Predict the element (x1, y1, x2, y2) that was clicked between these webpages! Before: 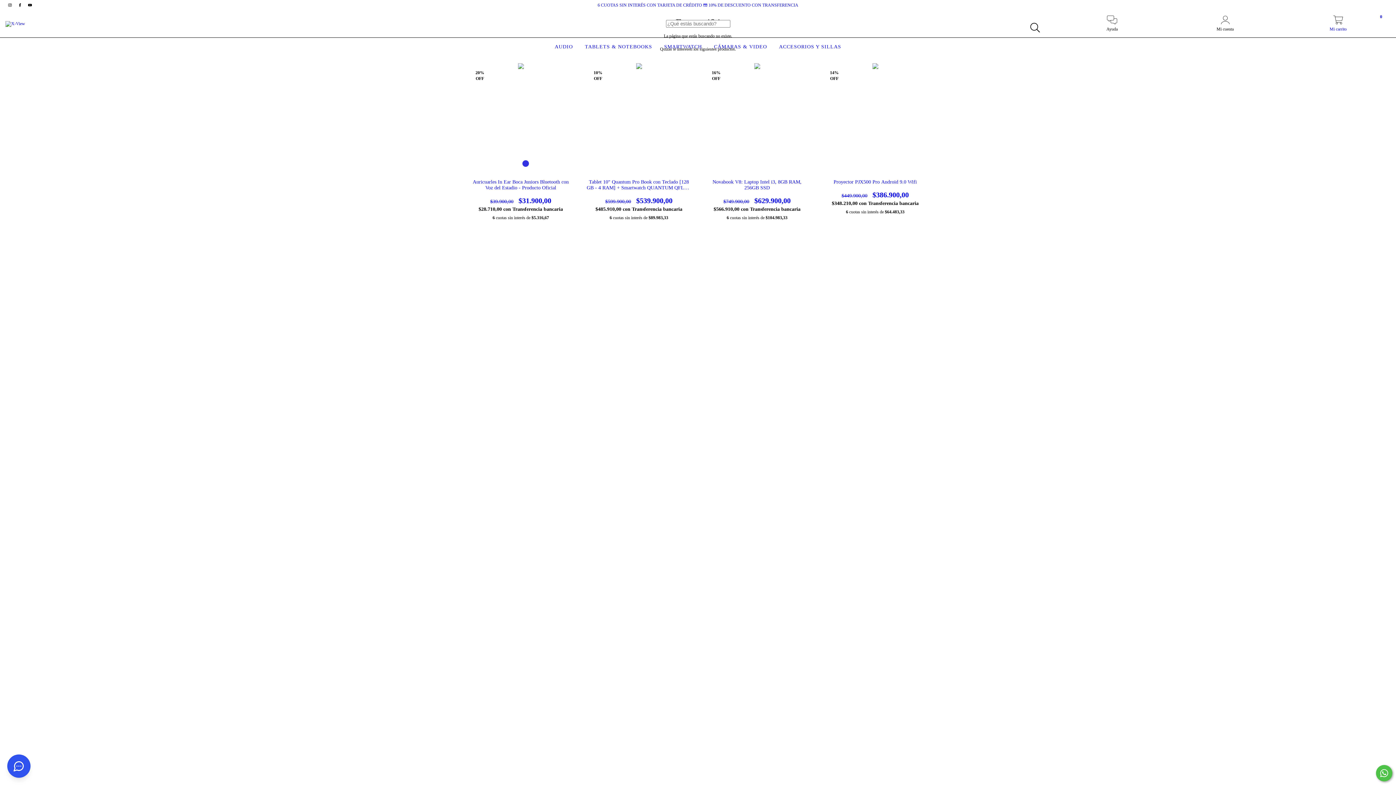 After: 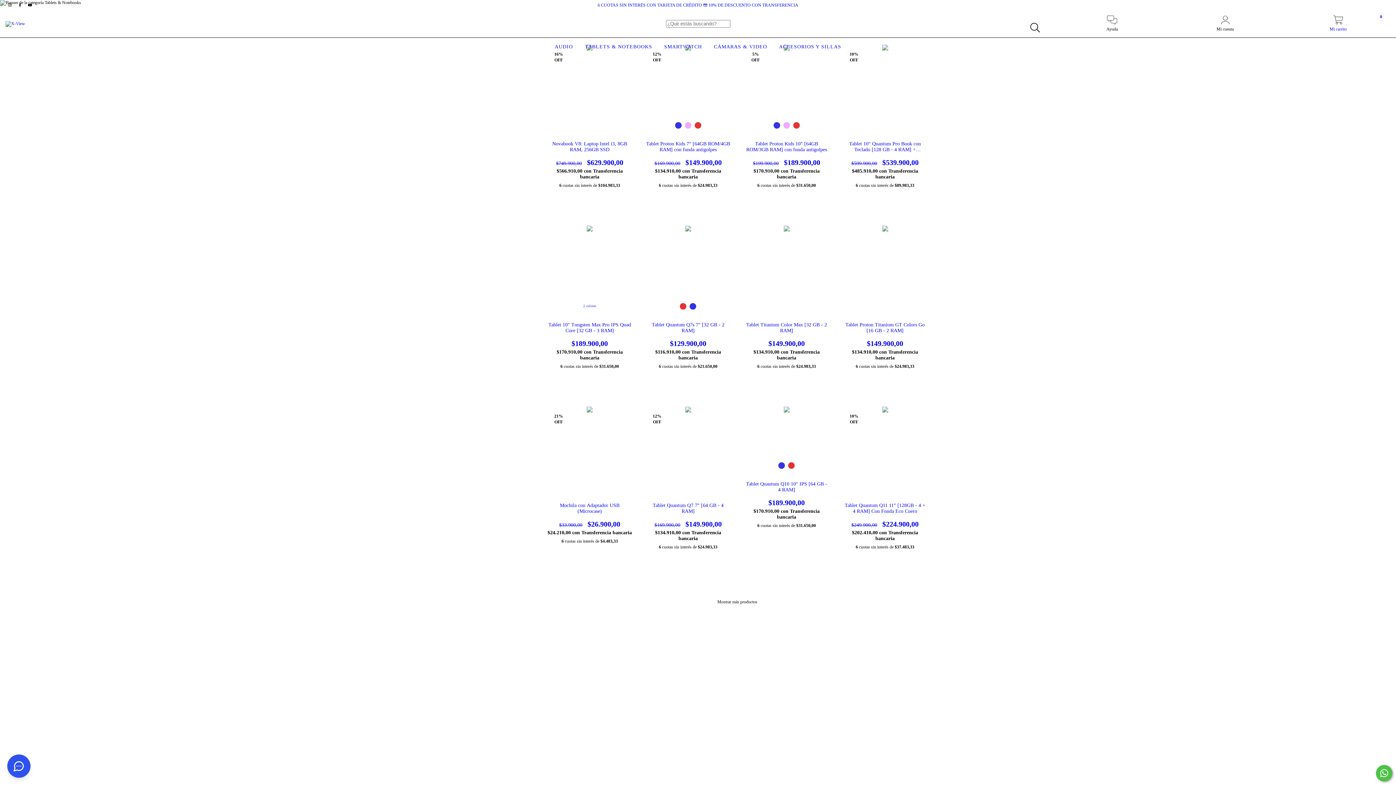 Action: label: TABLETS & NOTEBOOKS bbox: (583, 44, 654, 49)